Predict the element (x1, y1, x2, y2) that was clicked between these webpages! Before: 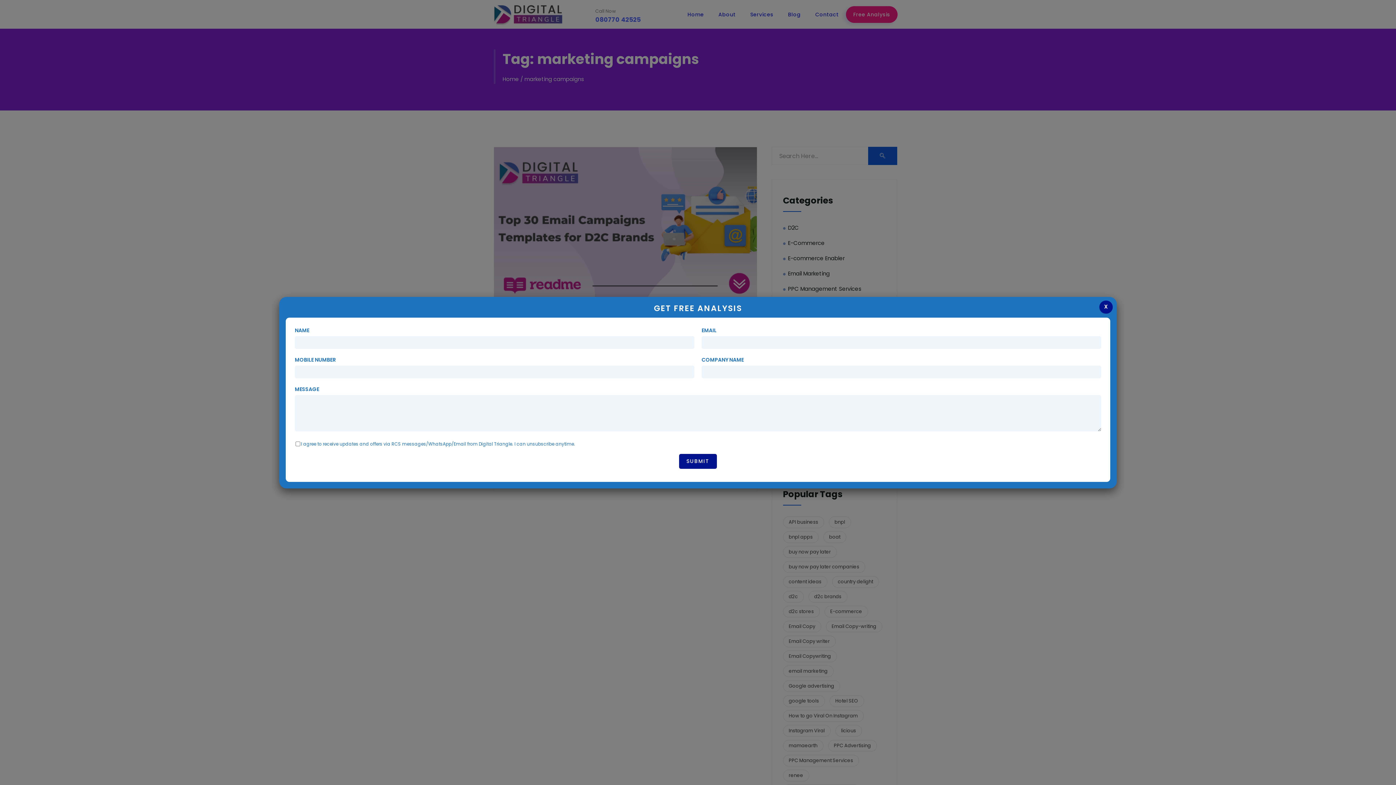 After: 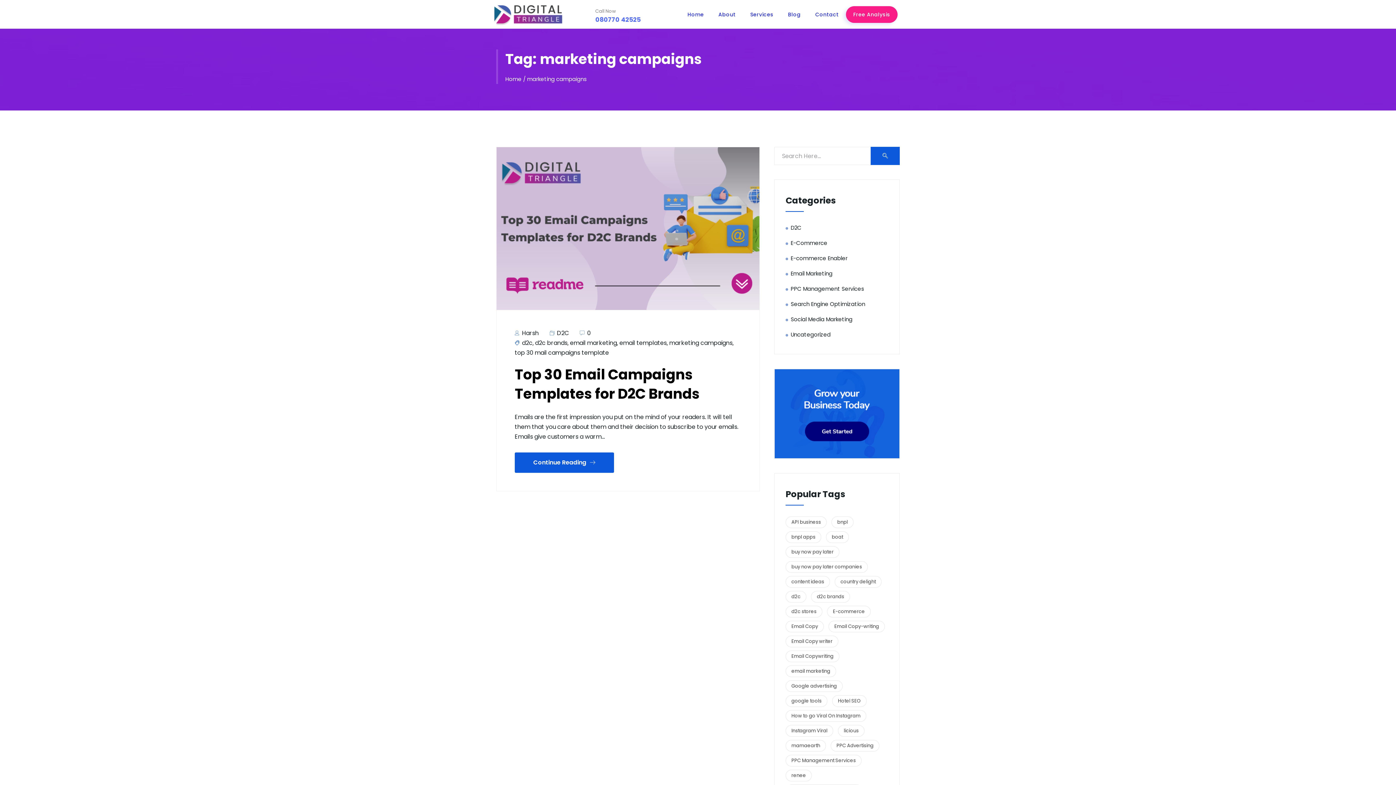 Action: bbox: (1099, 300, 1113, 313) label: Close